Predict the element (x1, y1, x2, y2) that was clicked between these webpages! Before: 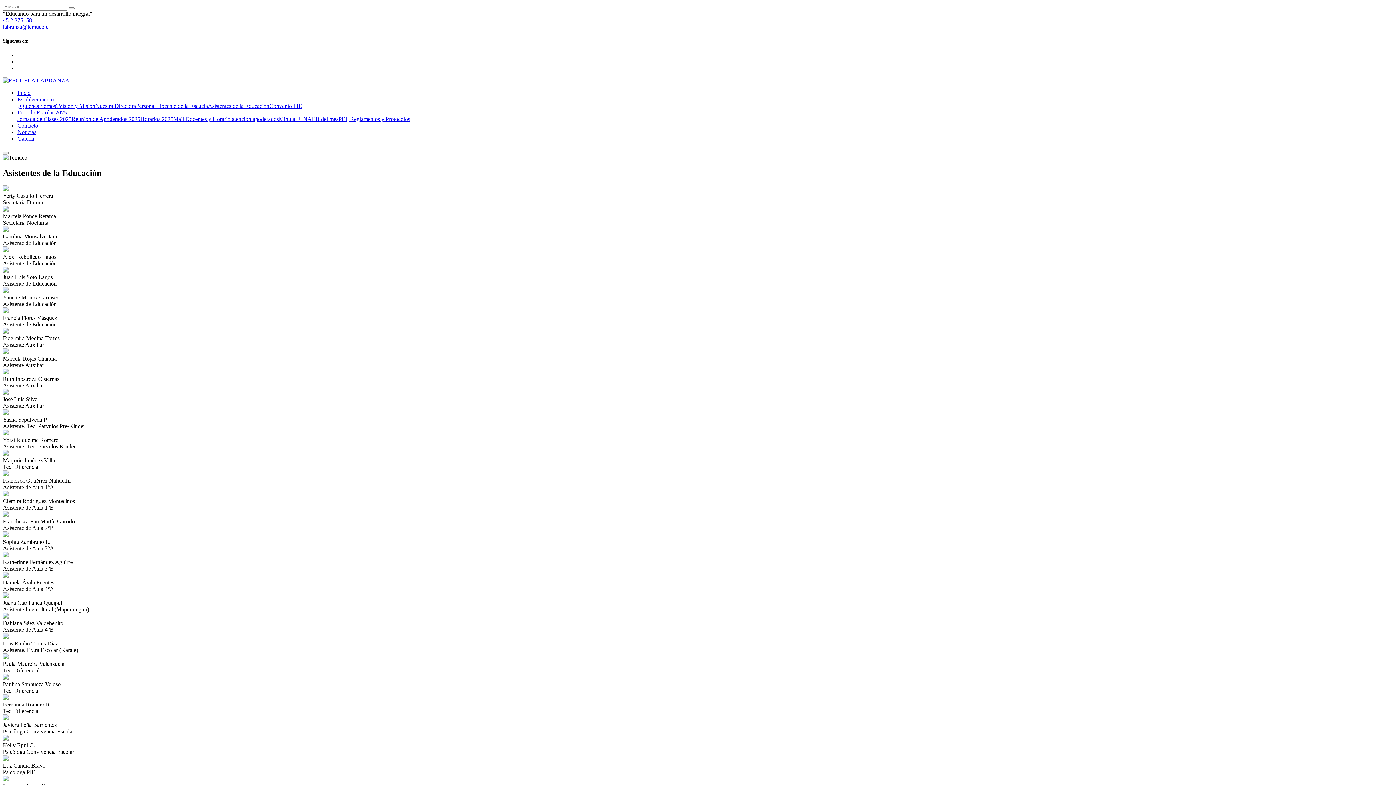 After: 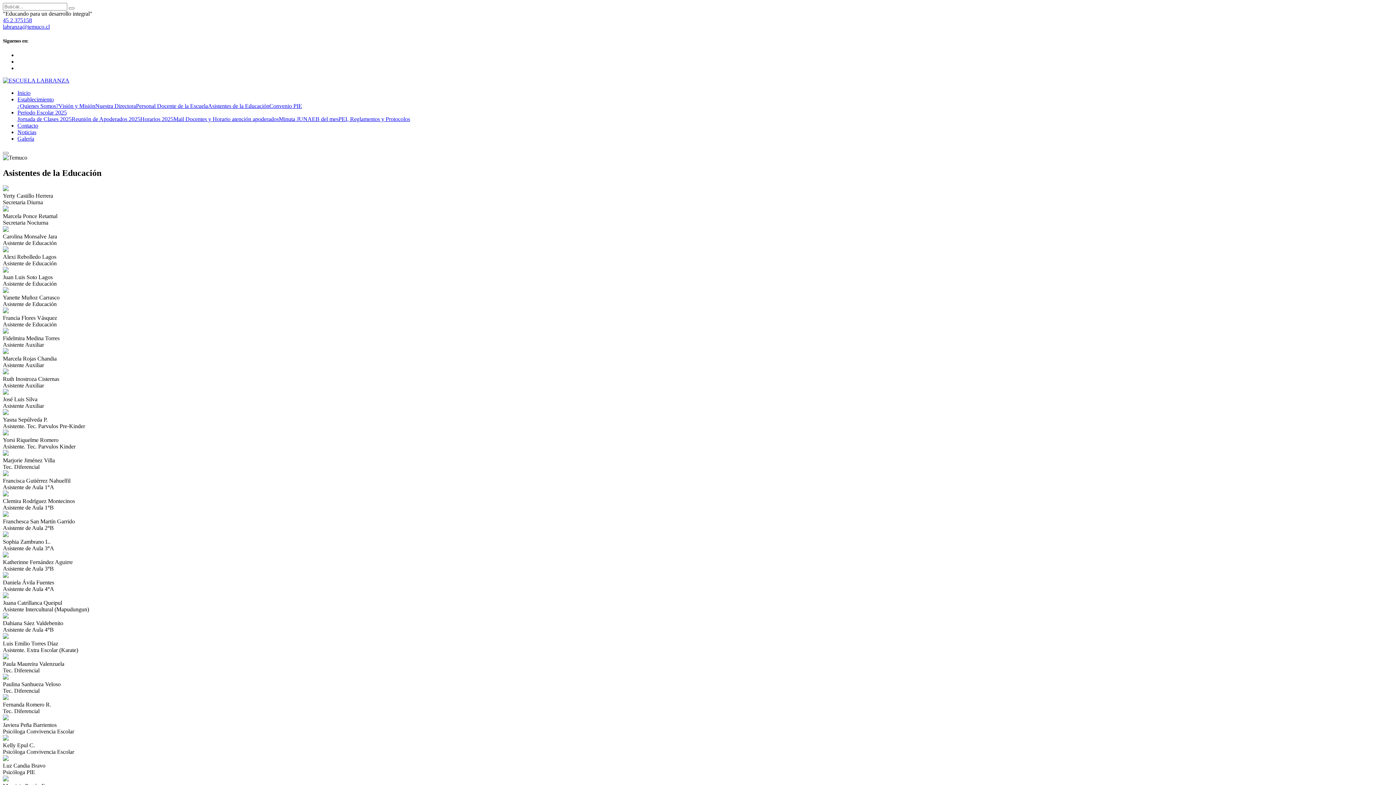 Action: label: labranza@temuco.cl bbox: (2, 23, 49, 29)